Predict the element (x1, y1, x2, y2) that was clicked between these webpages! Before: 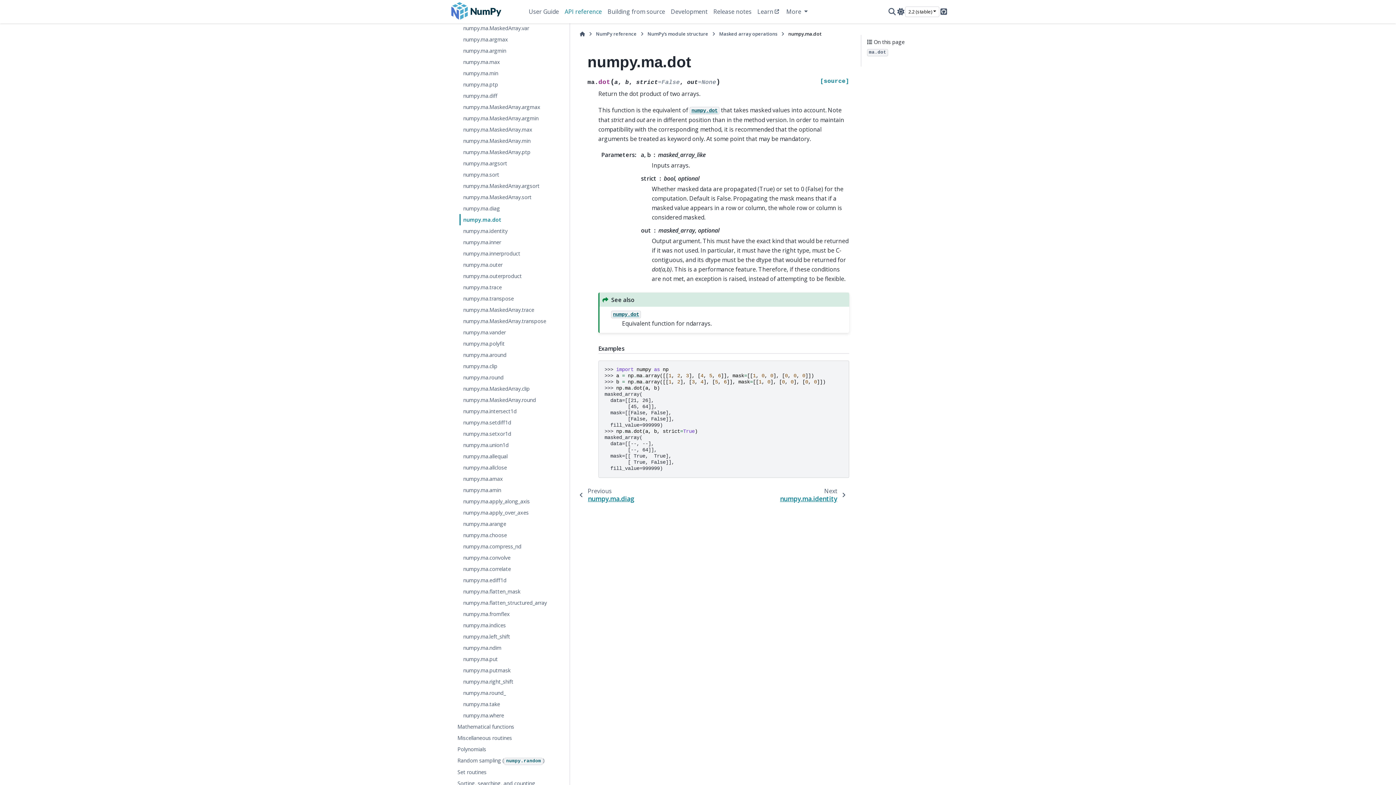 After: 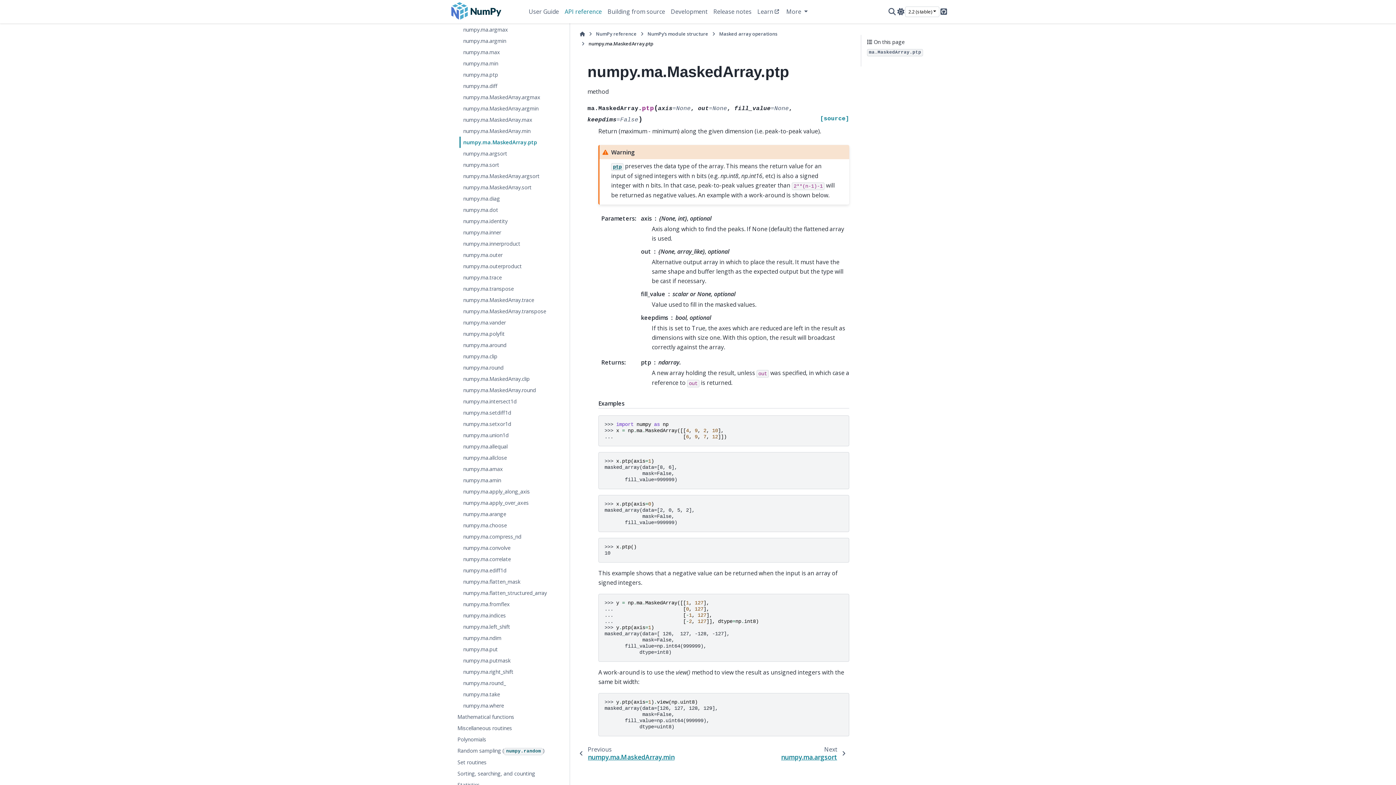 Action: label: numpy.ma.MaskedArray.ptp bbox: (459, 146, 568, 157)